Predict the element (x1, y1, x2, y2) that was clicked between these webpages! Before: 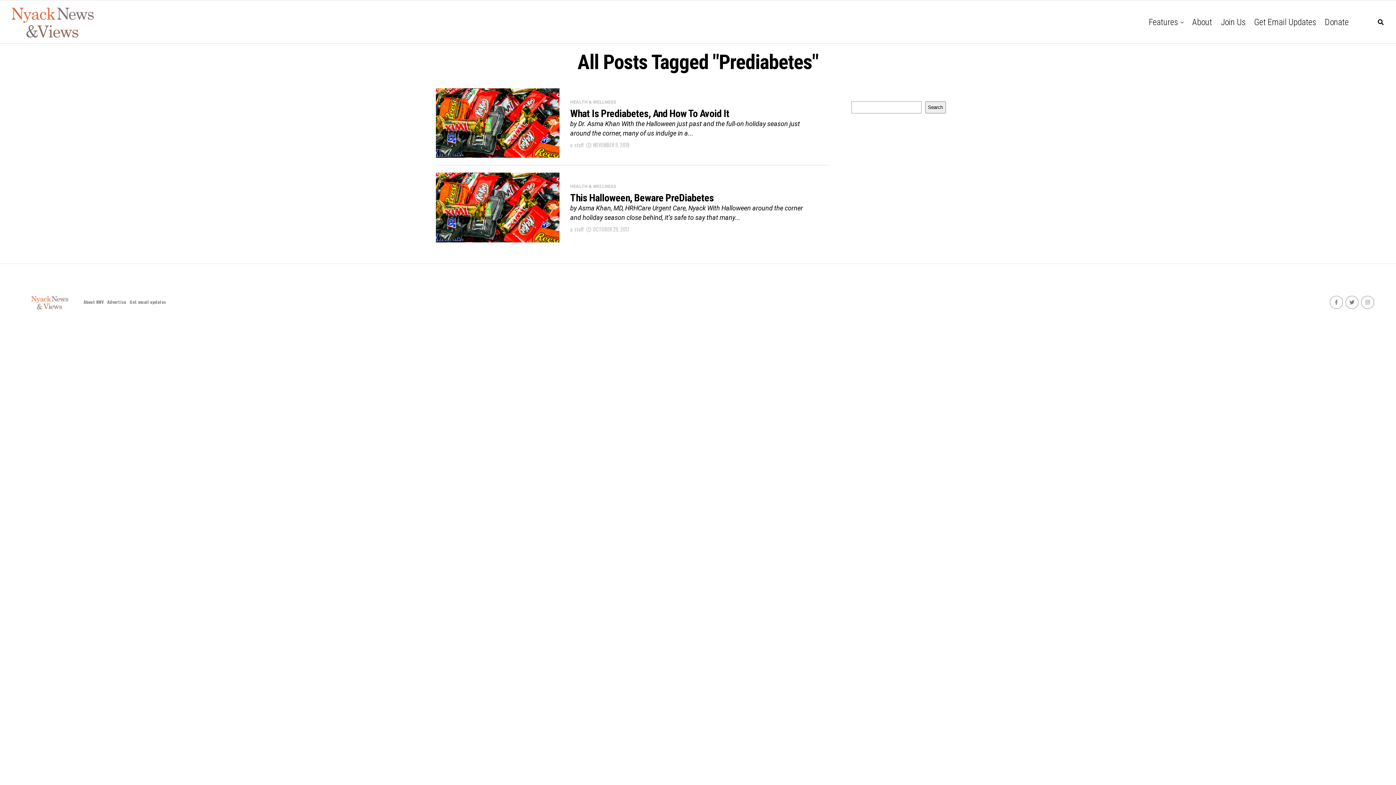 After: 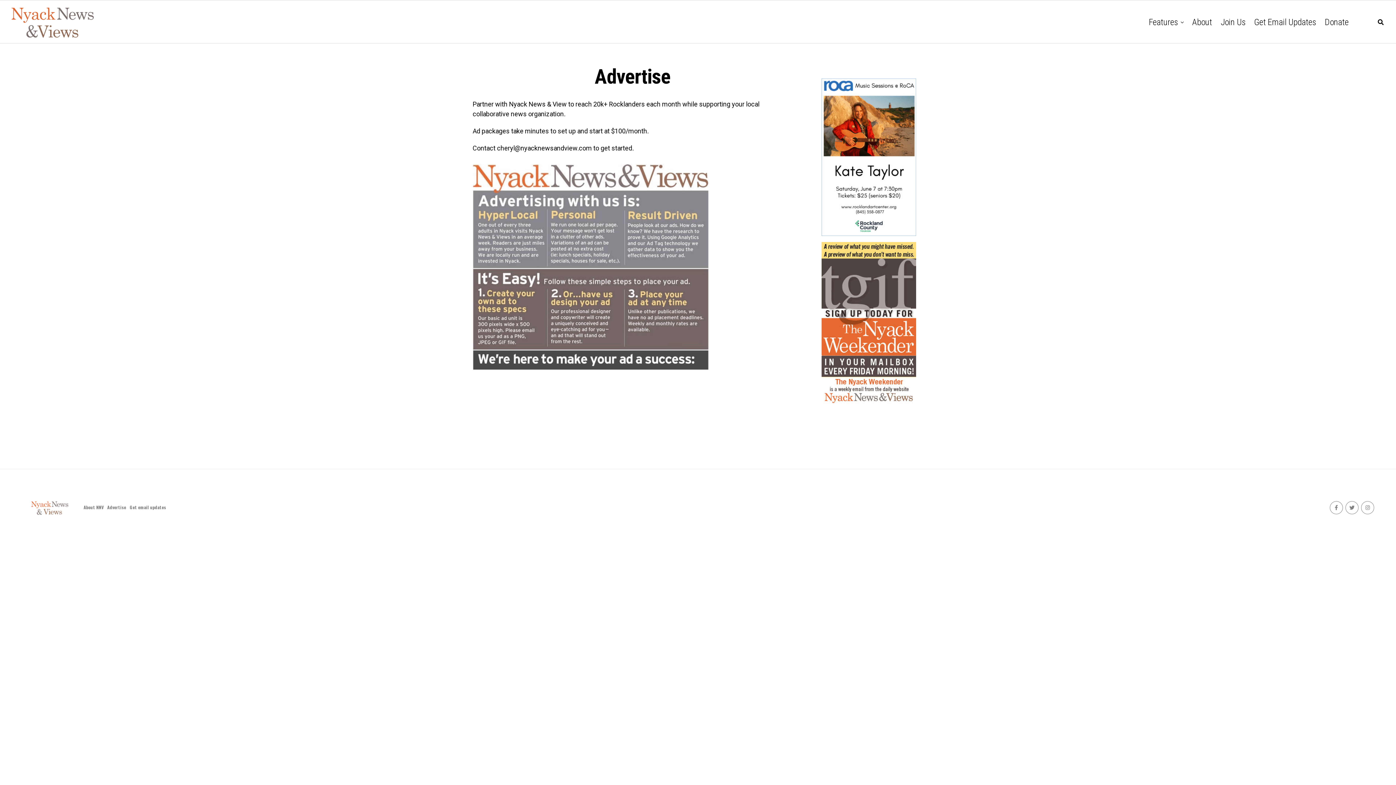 Action: label: Advertise bbox: (107, 298, 126, 304)